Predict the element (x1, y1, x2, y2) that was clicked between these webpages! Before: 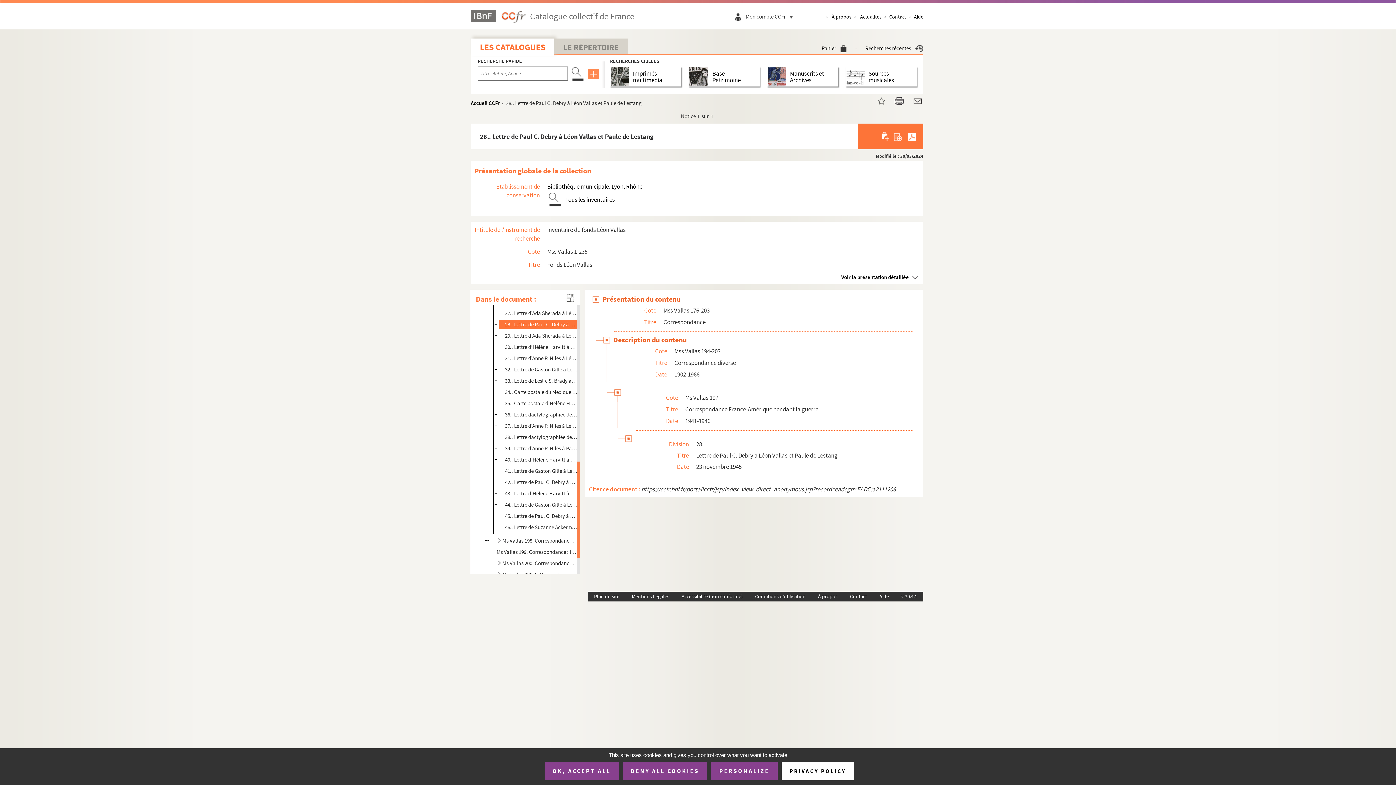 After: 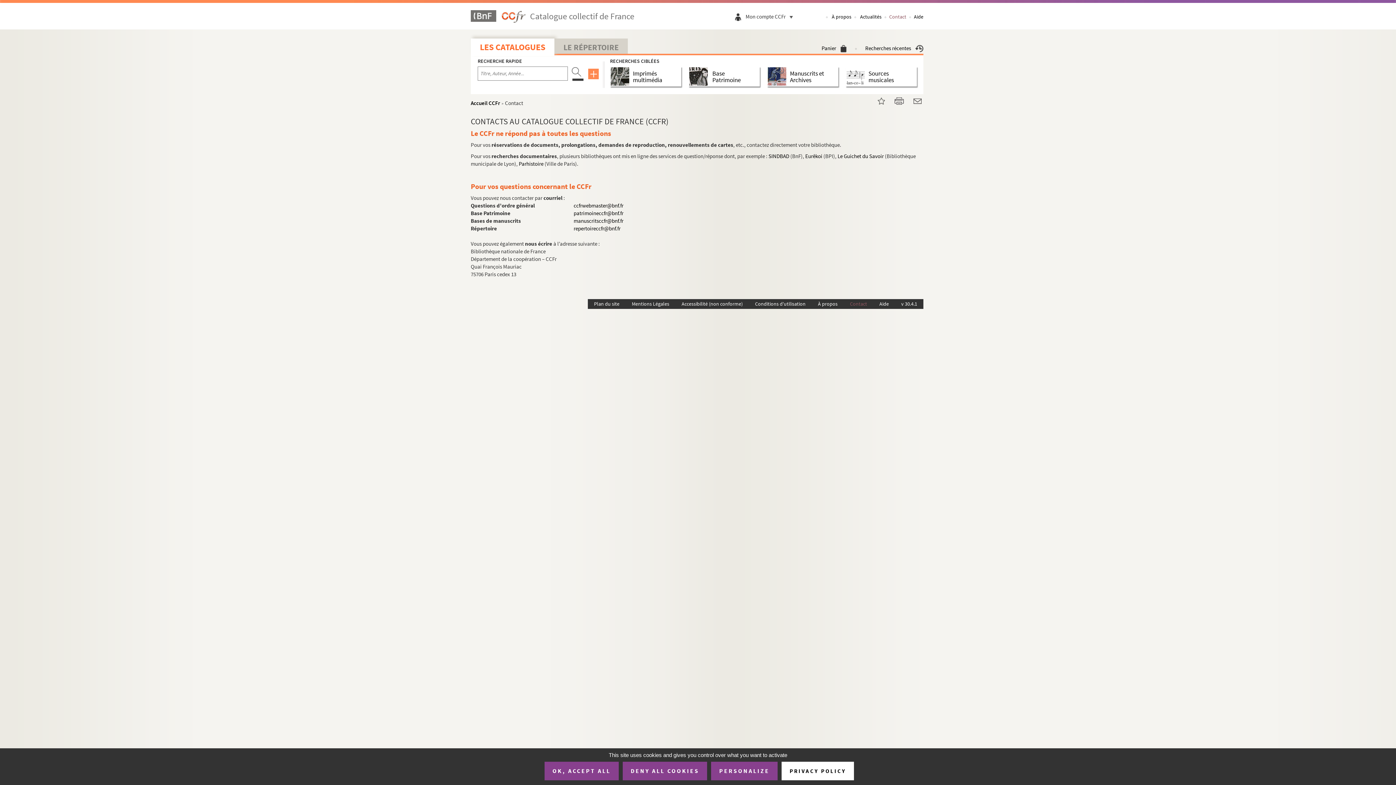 Action: bbox: (889, 13, 906, 20) label: Contact